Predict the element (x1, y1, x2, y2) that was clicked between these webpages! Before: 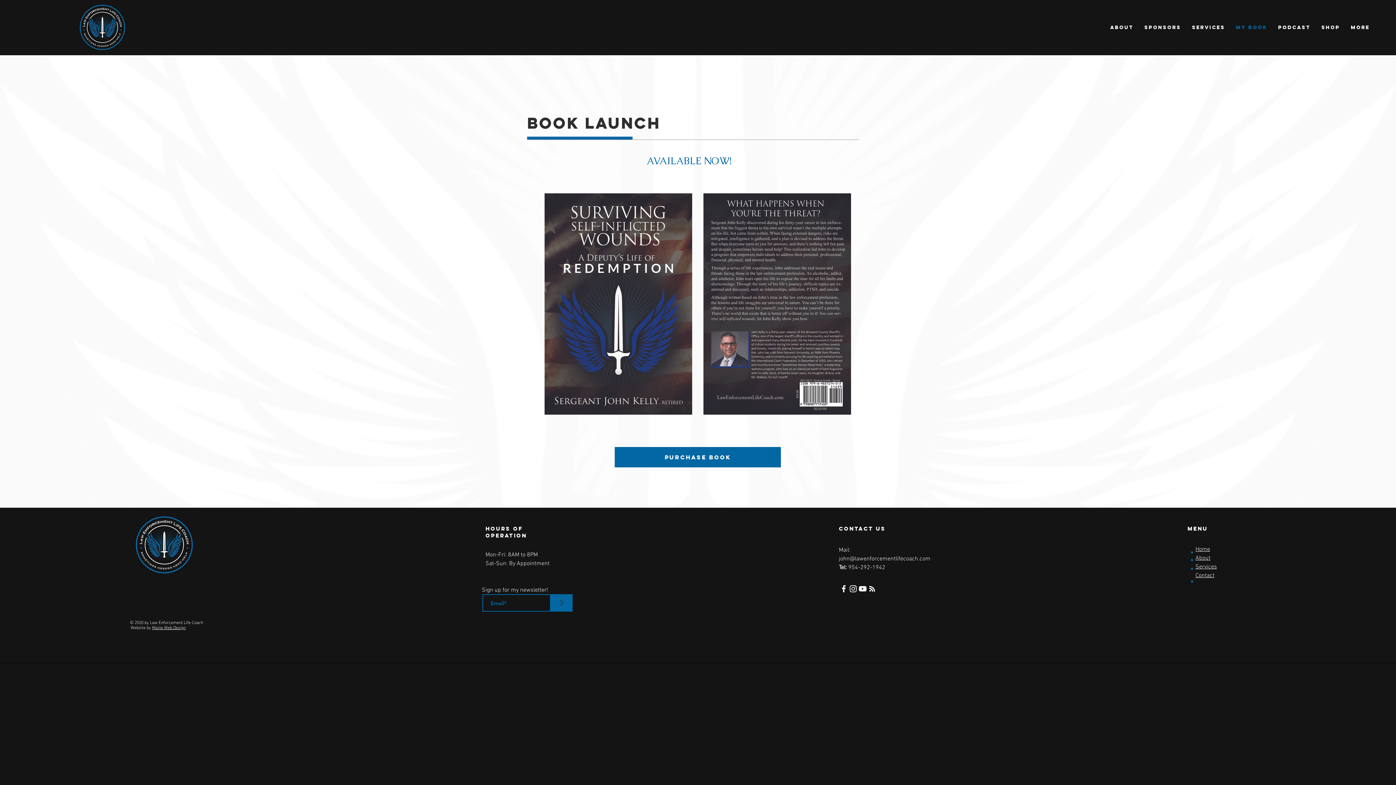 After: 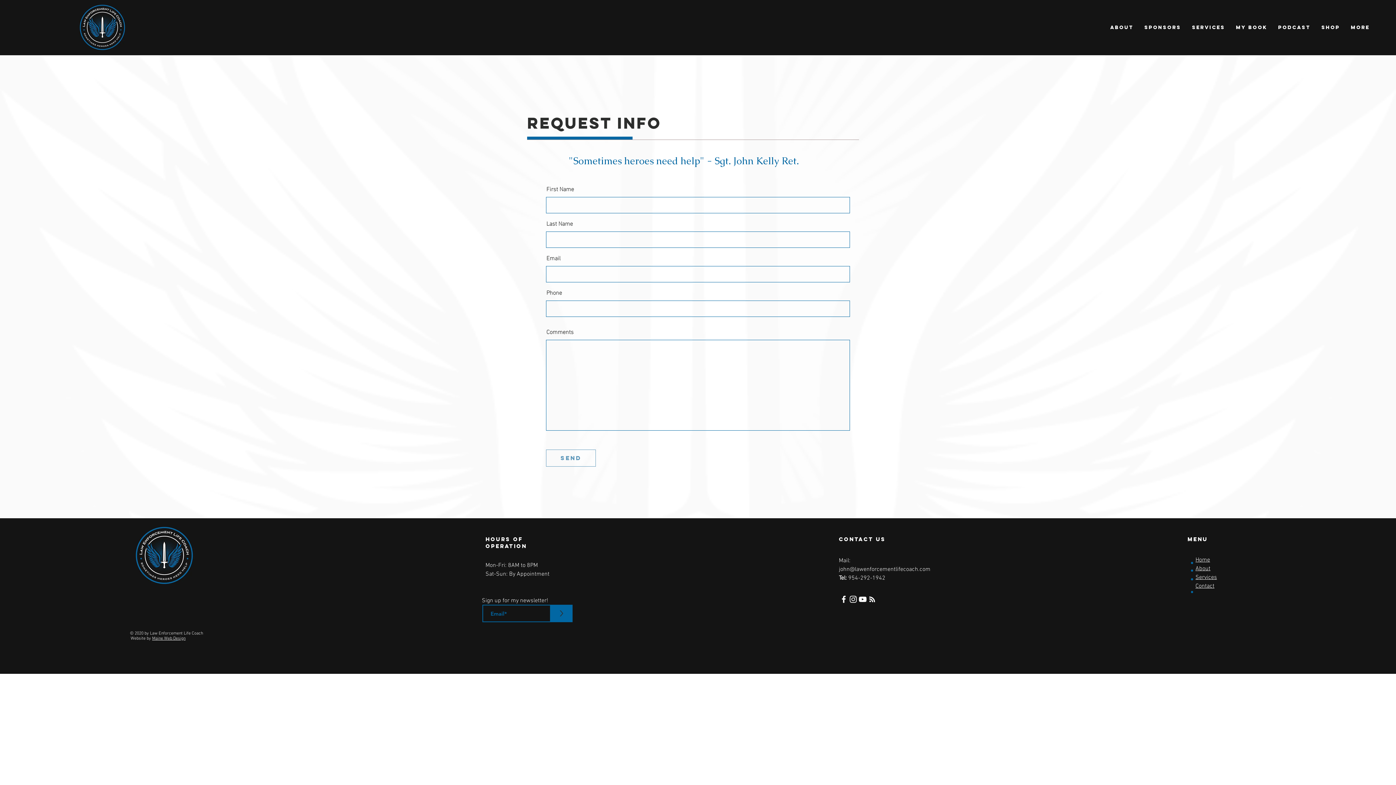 Action: bbox: (1195, 572, 1214, 579) label: Contact